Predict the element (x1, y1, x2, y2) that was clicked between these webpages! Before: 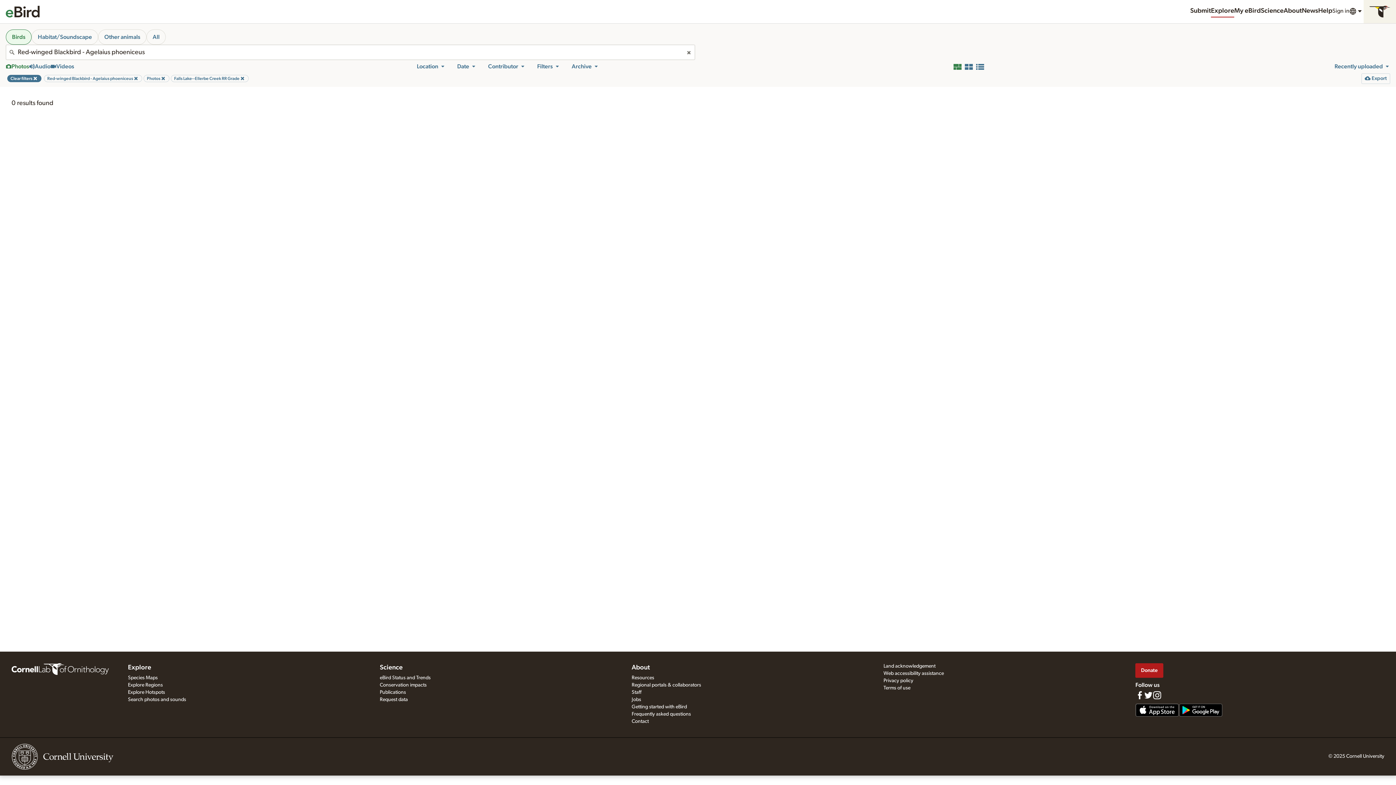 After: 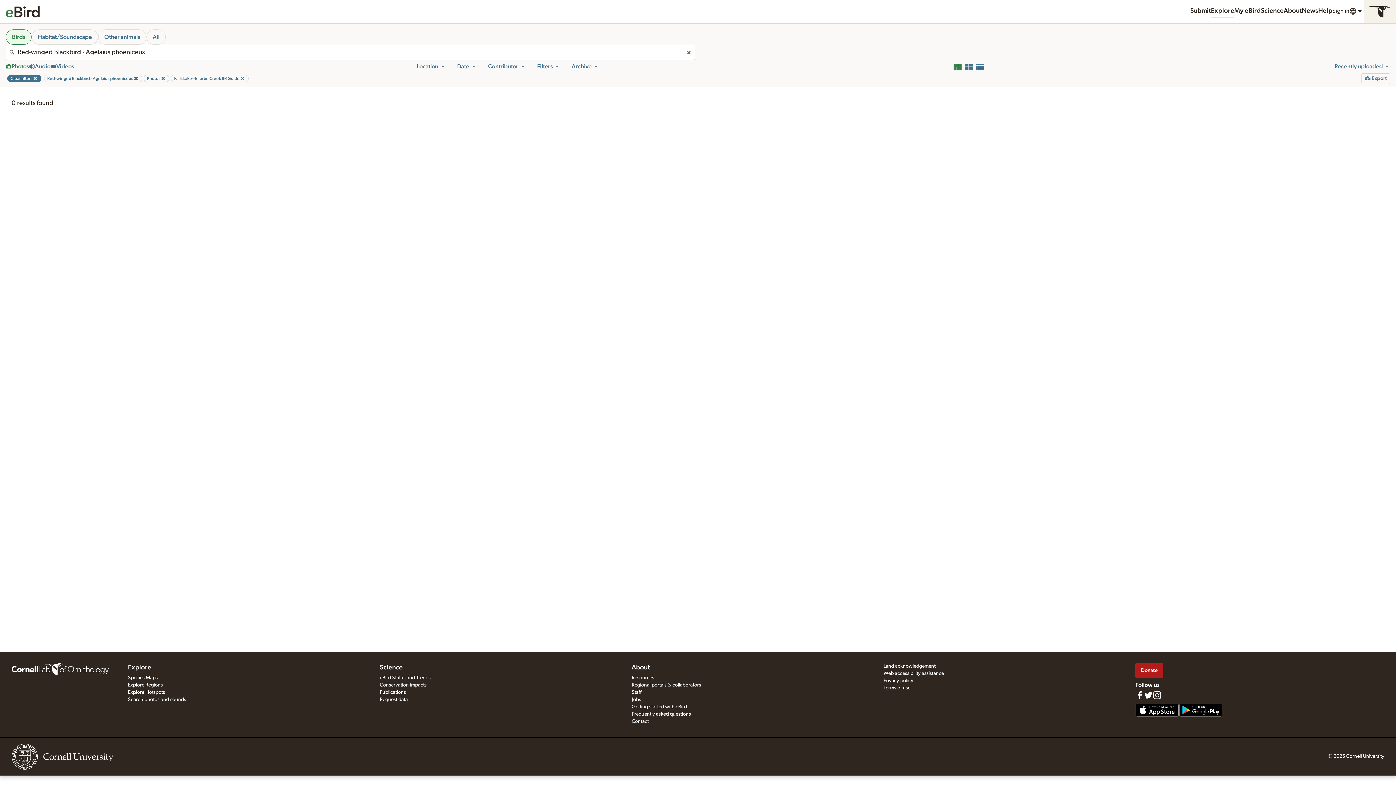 Action: label: Clear bbox: (686, 49, 692, 55)